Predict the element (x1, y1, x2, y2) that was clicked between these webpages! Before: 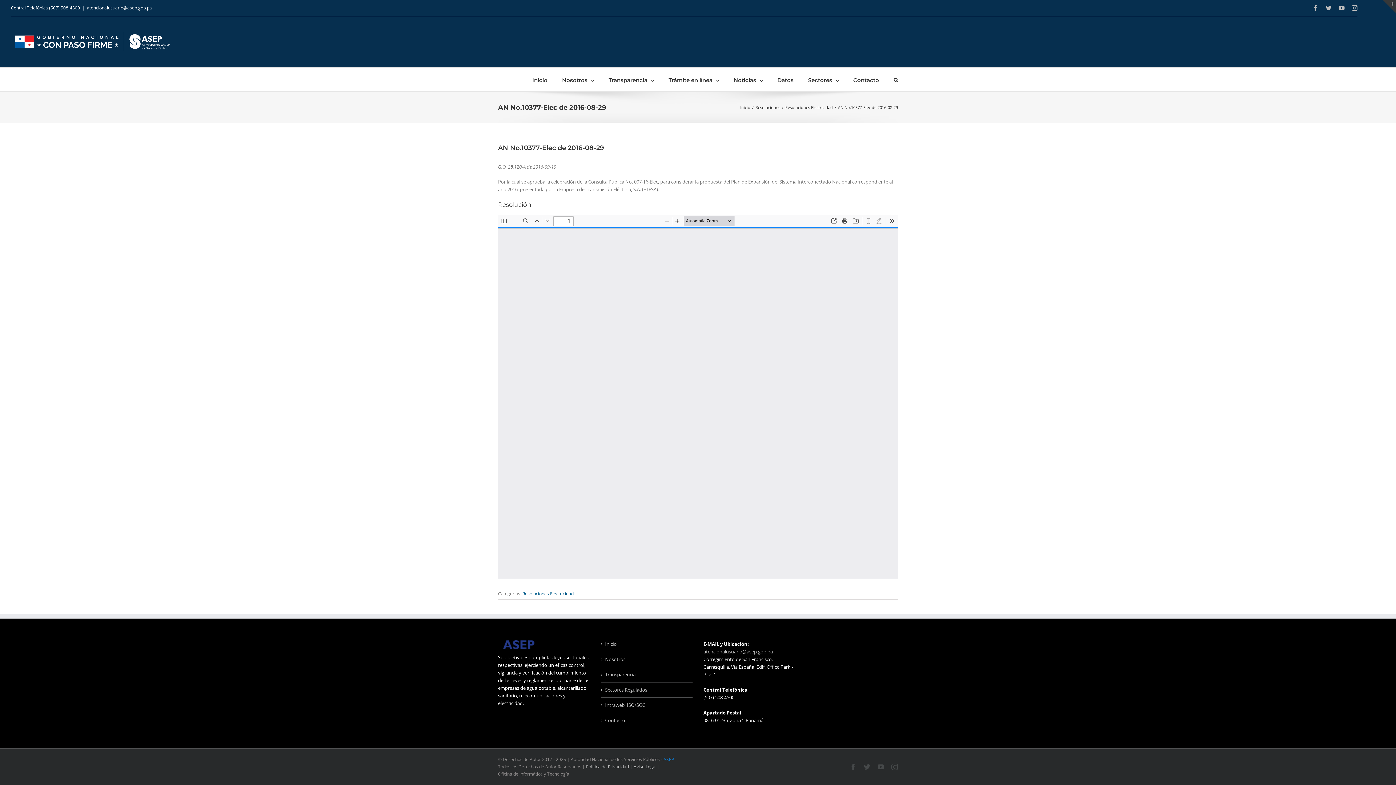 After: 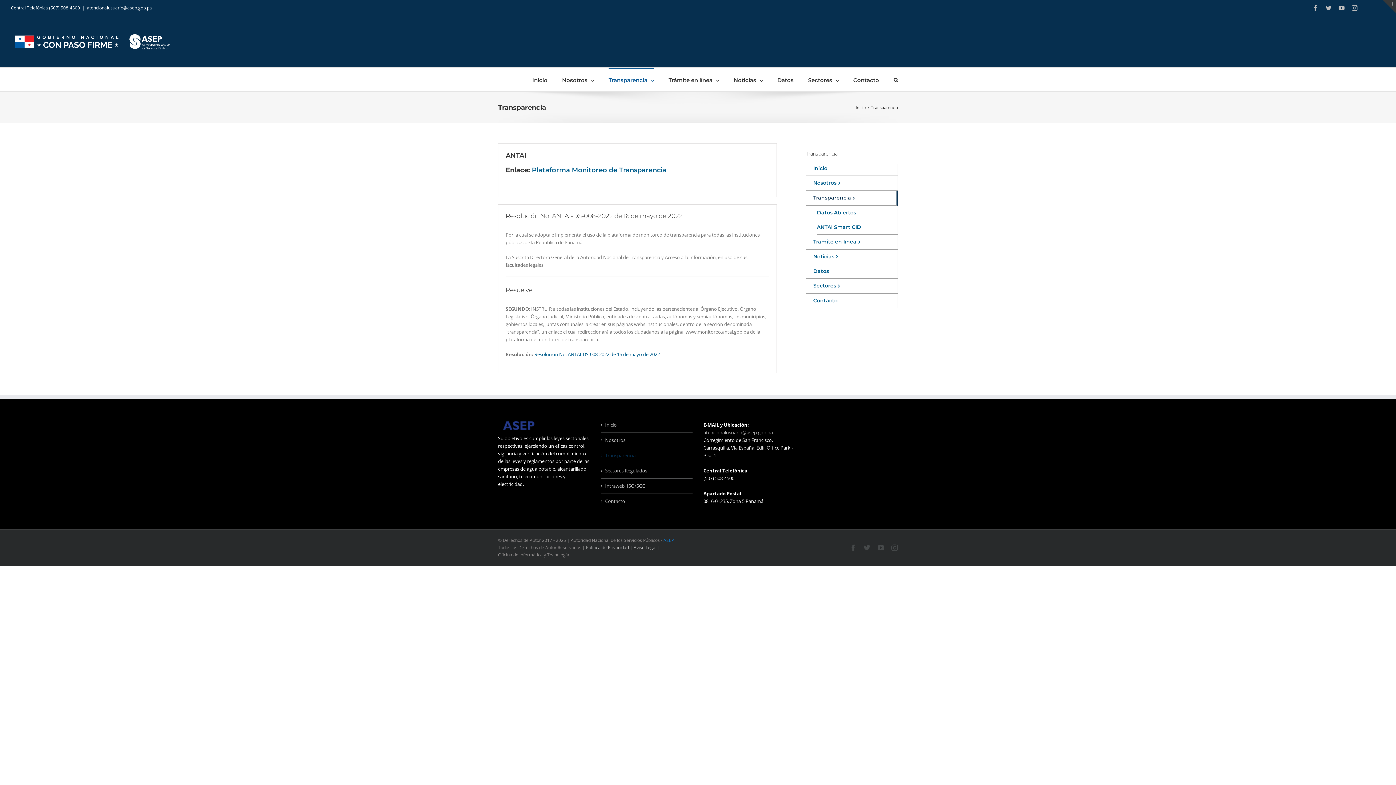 Action: label: Transparencia  bbox: (608, 67, 654, 91)